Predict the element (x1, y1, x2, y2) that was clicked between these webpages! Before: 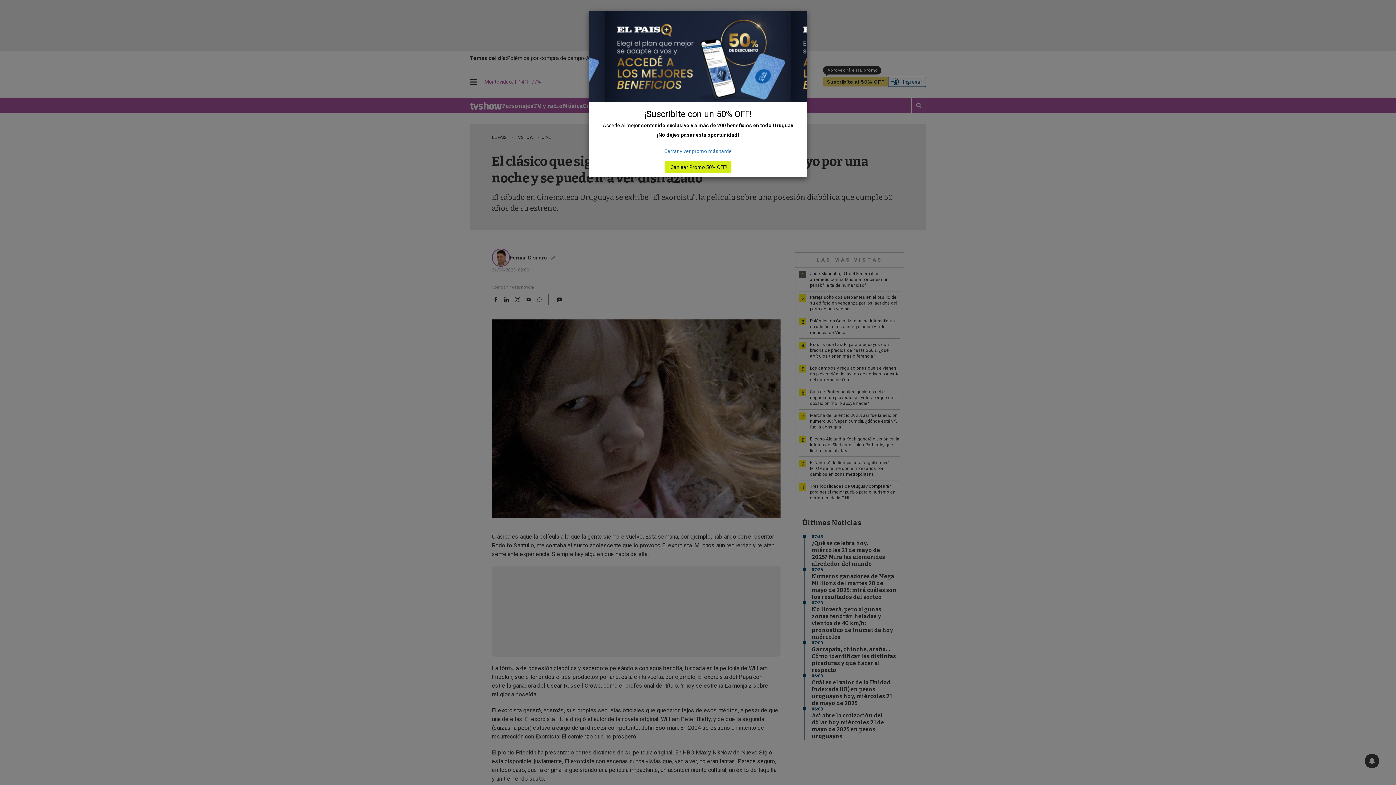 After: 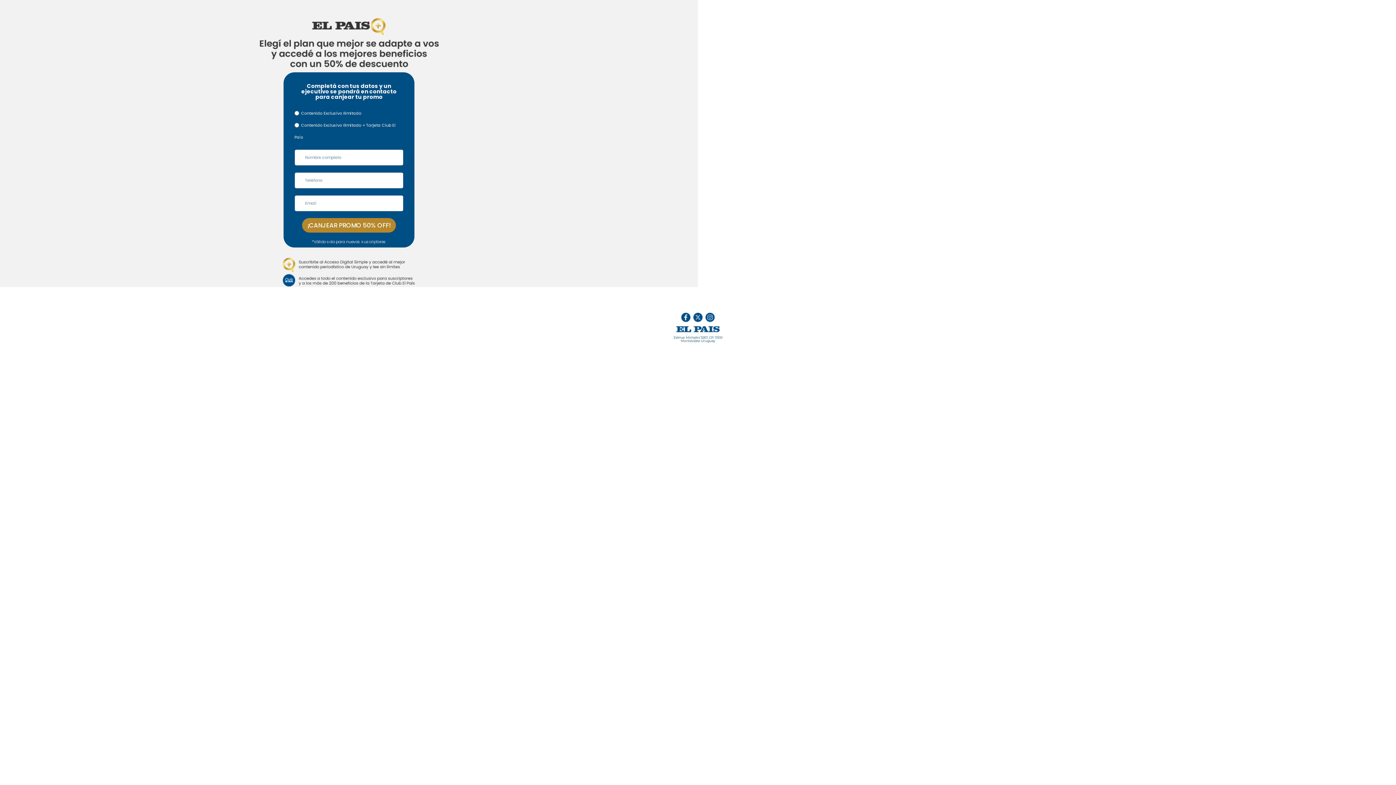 Action: label: ¡Canjear Promo 50% OFF! bbox: (664, 161, 731, 173)